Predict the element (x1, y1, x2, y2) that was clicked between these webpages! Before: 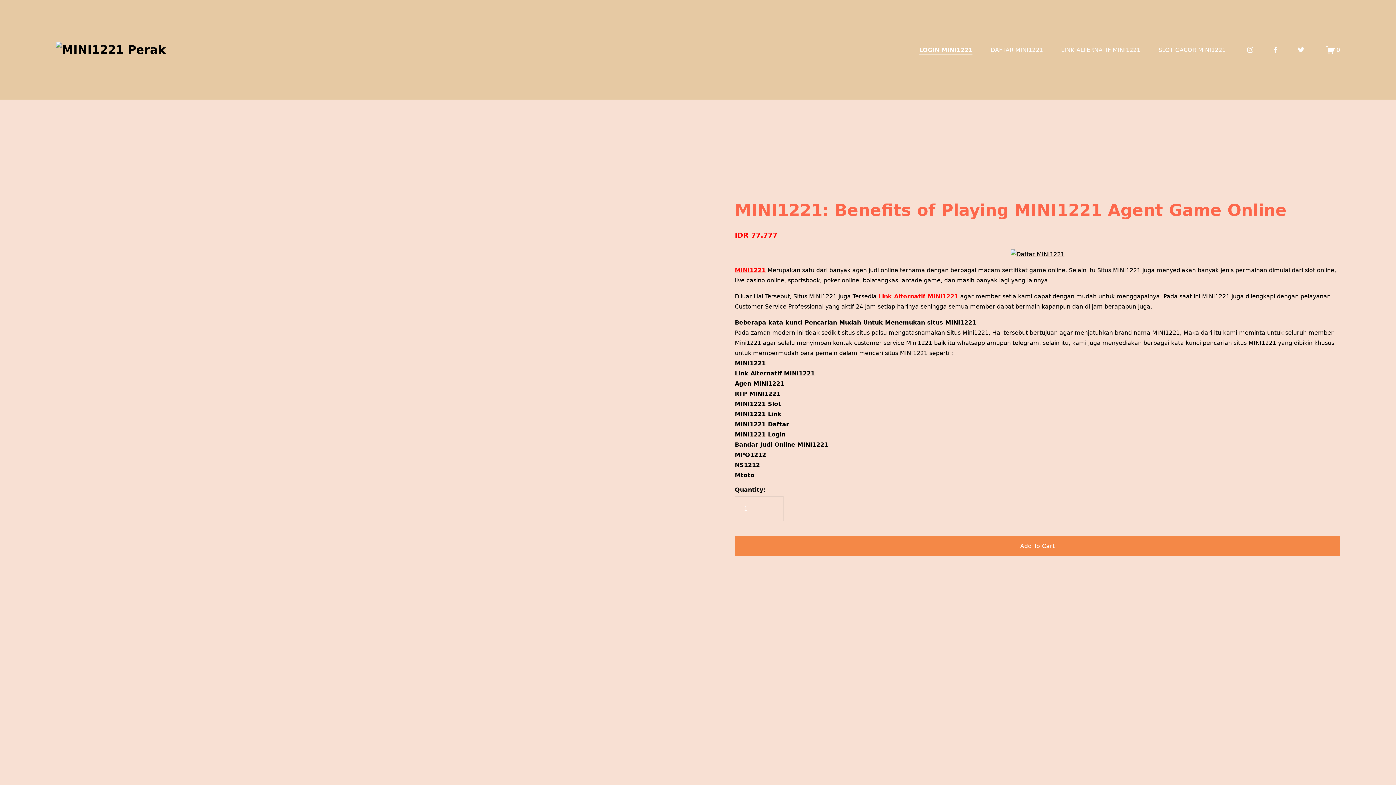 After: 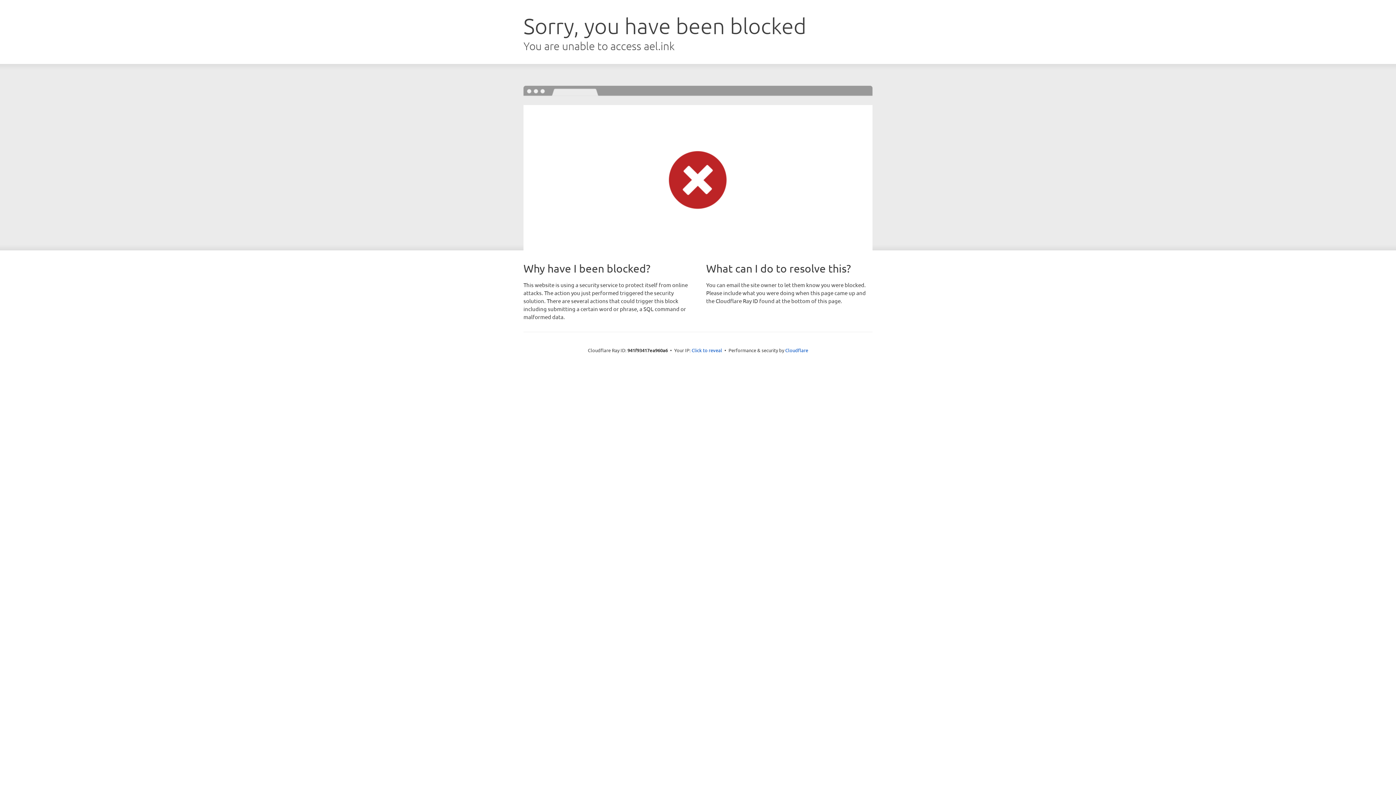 Action: bbox: (990, 44, 1043, 55) label: DAFTAR MINI1221